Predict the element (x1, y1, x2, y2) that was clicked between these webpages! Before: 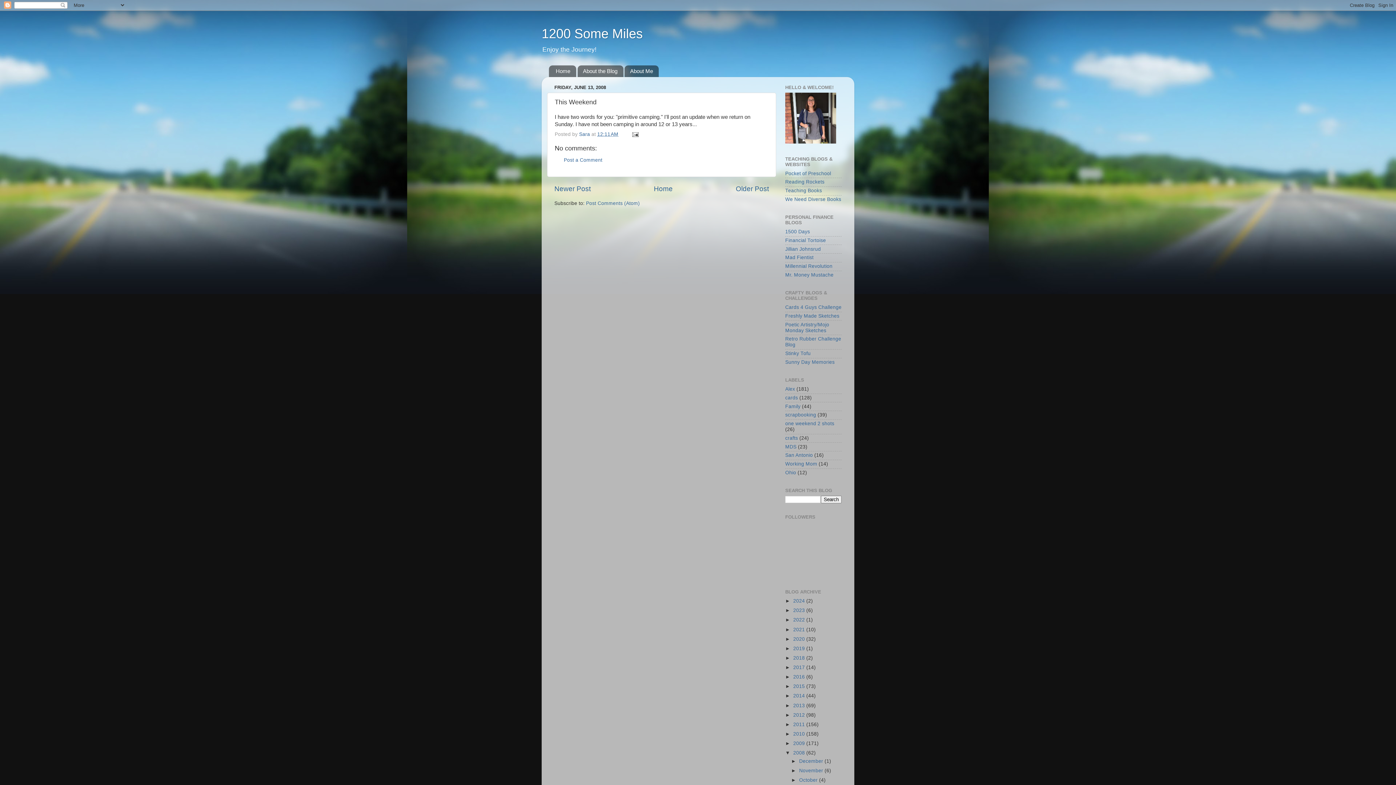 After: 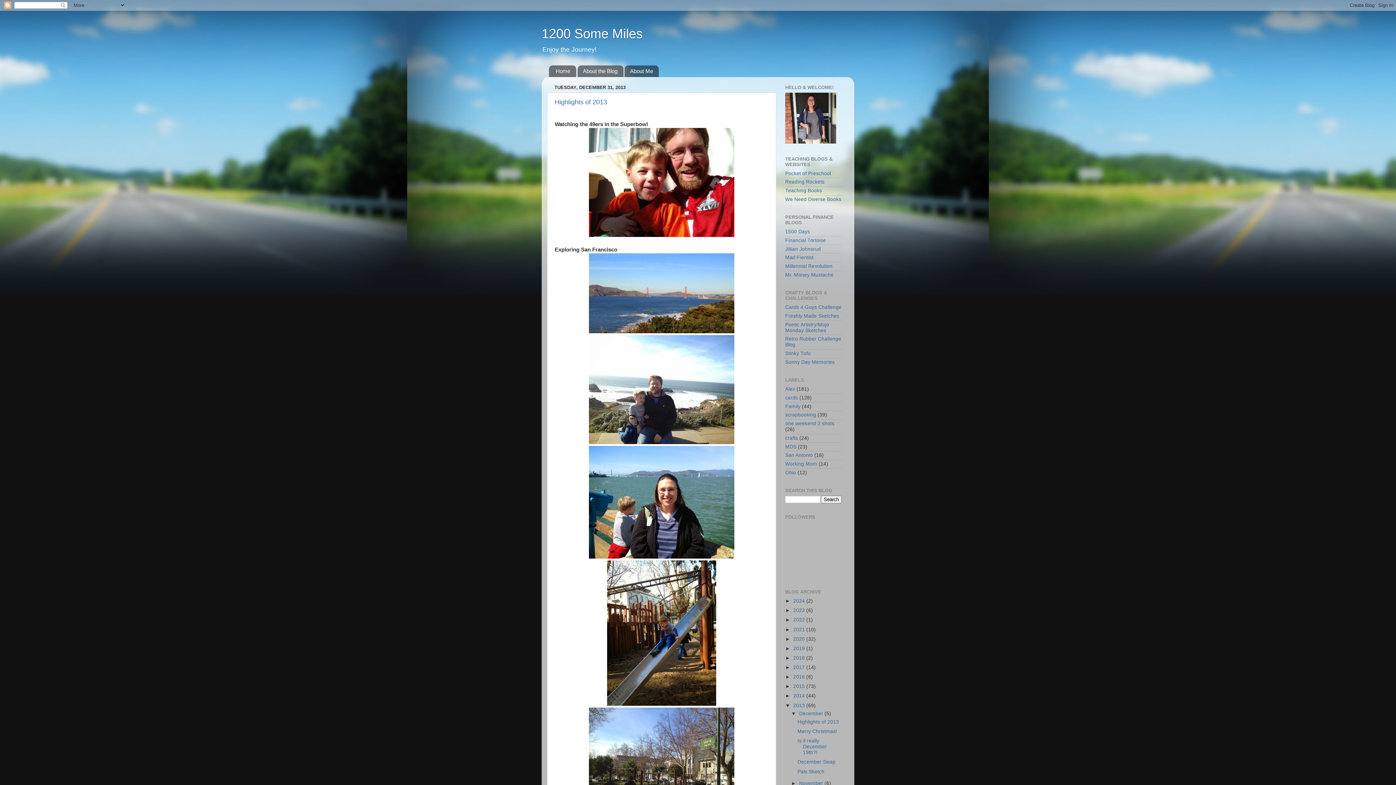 Action: bbox: (793, 703, 806, 708) label: 2013 